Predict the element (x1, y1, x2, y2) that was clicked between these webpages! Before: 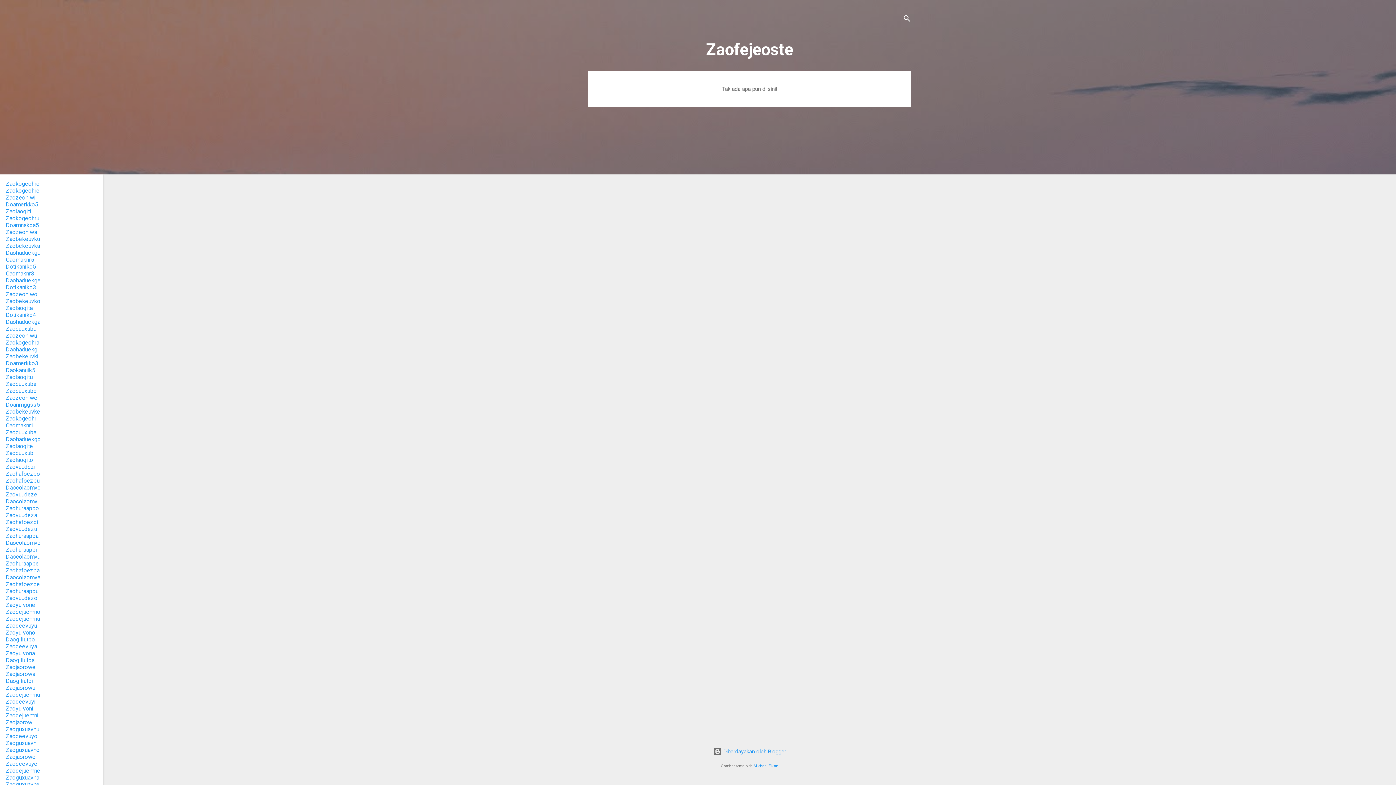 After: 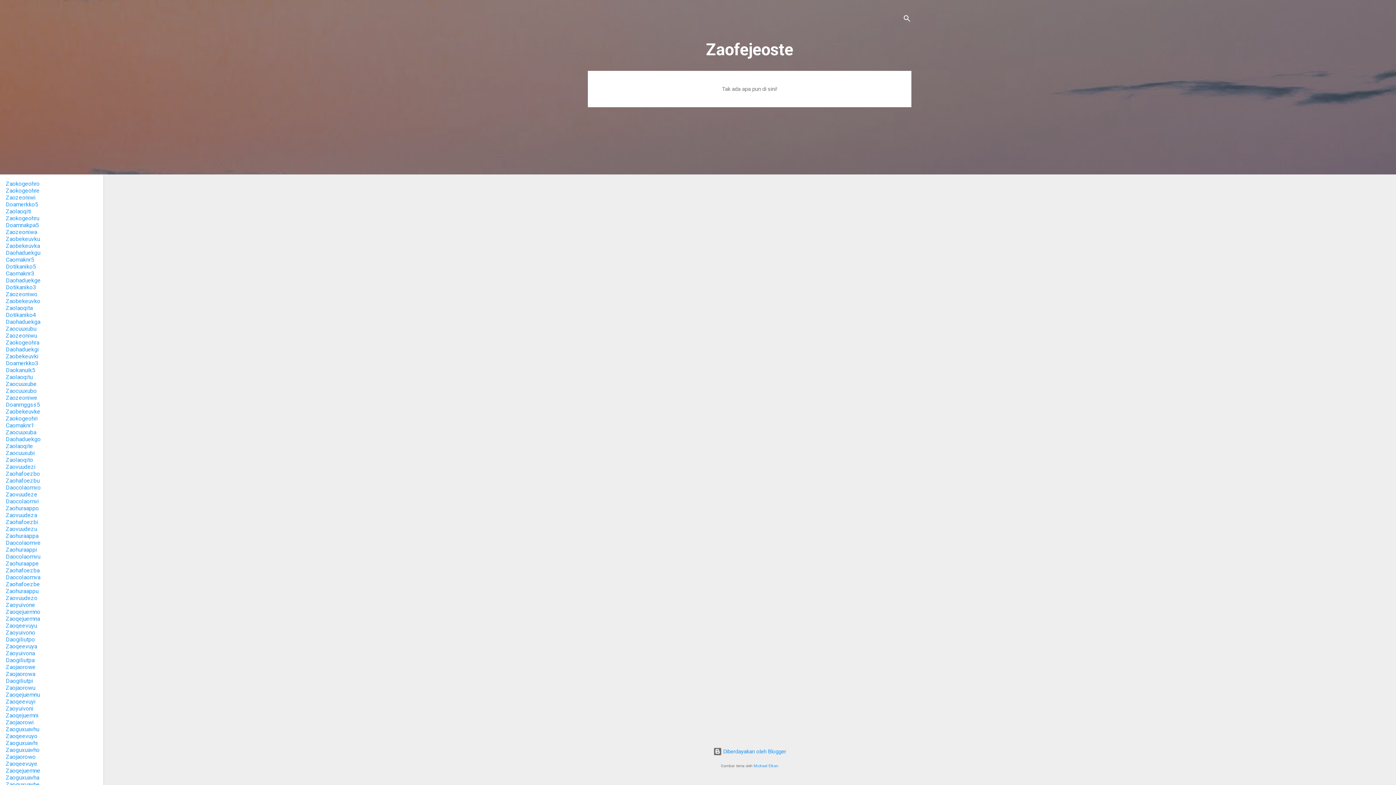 Action: bbox: (5, 208, 31, 214) label: Zaolaoqiti